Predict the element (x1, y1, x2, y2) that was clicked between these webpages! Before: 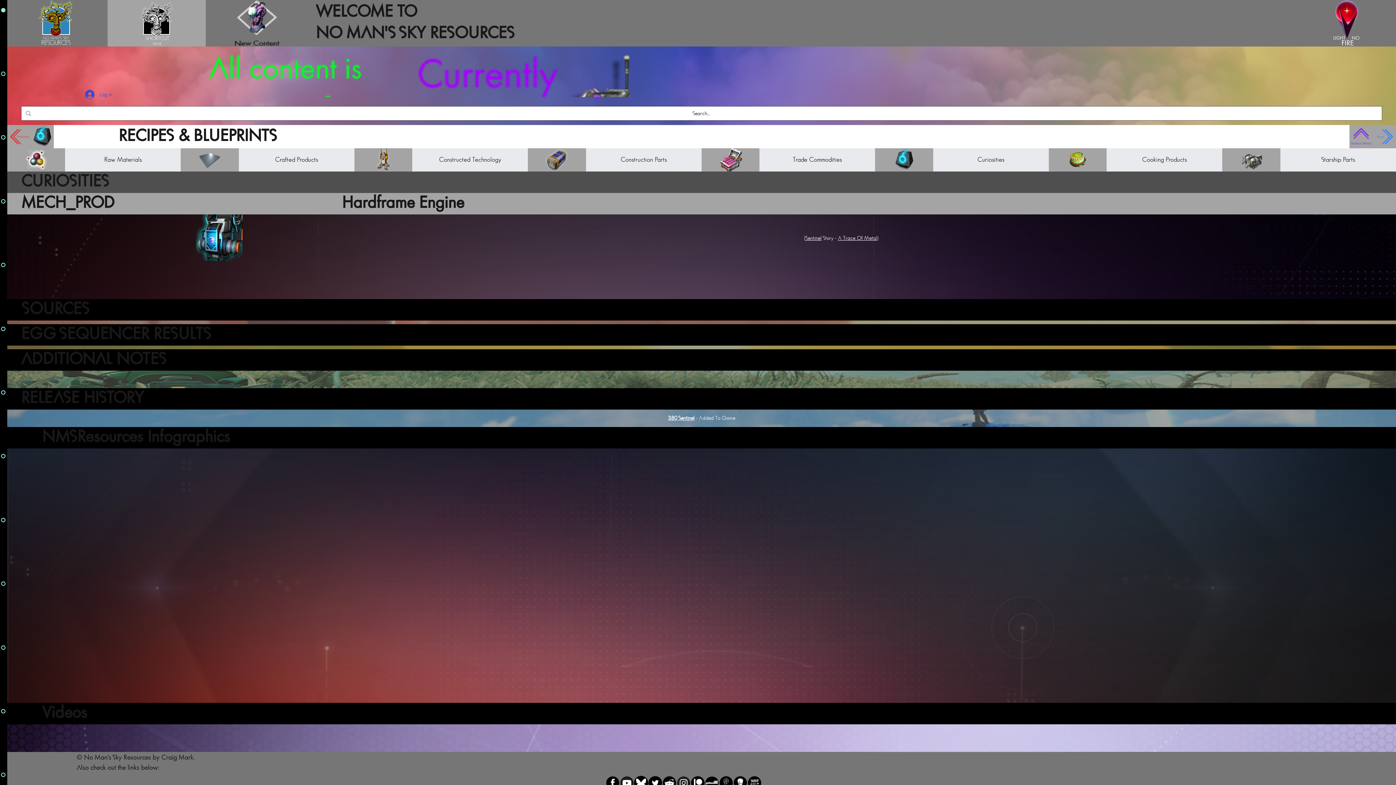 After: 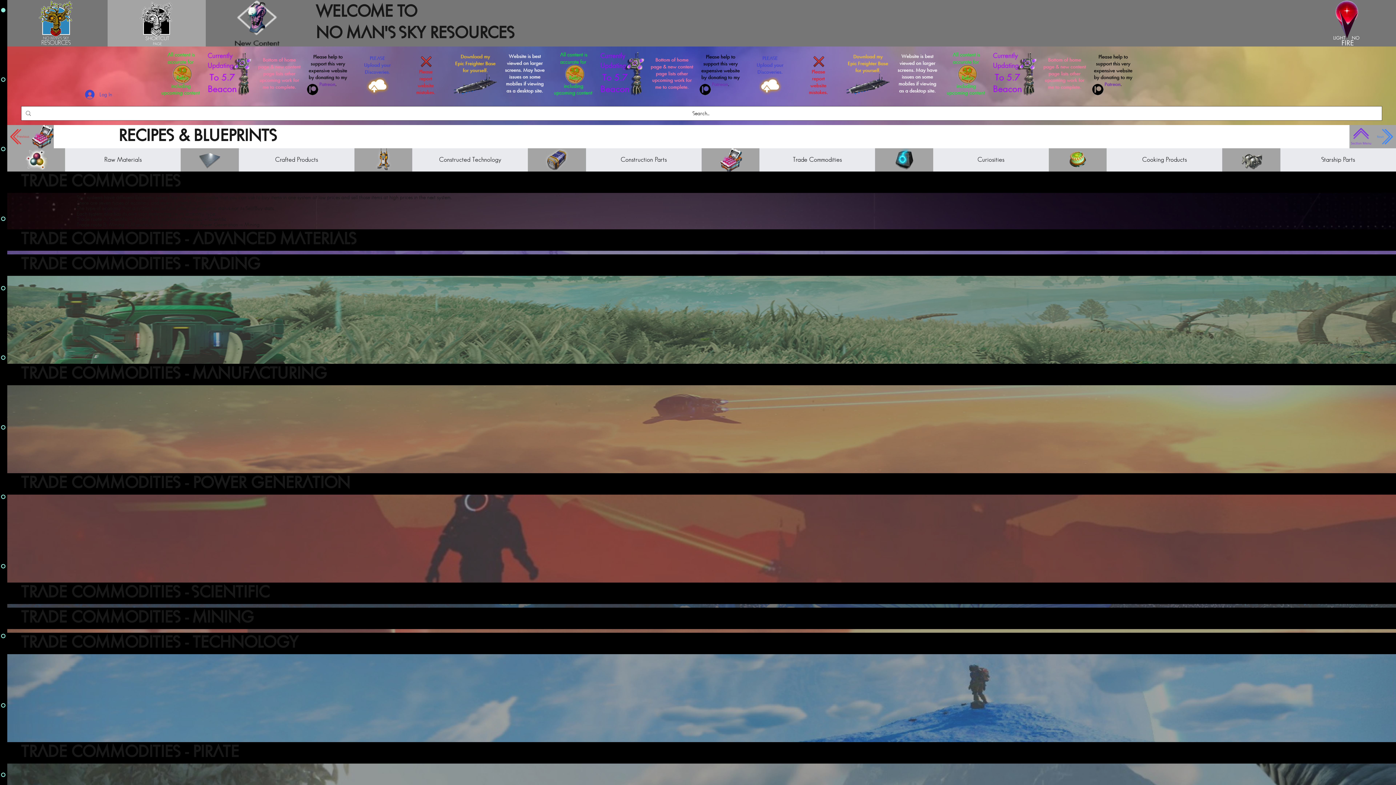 Action: label: Trade Commodities bbox: (793, 156, 842, 163)